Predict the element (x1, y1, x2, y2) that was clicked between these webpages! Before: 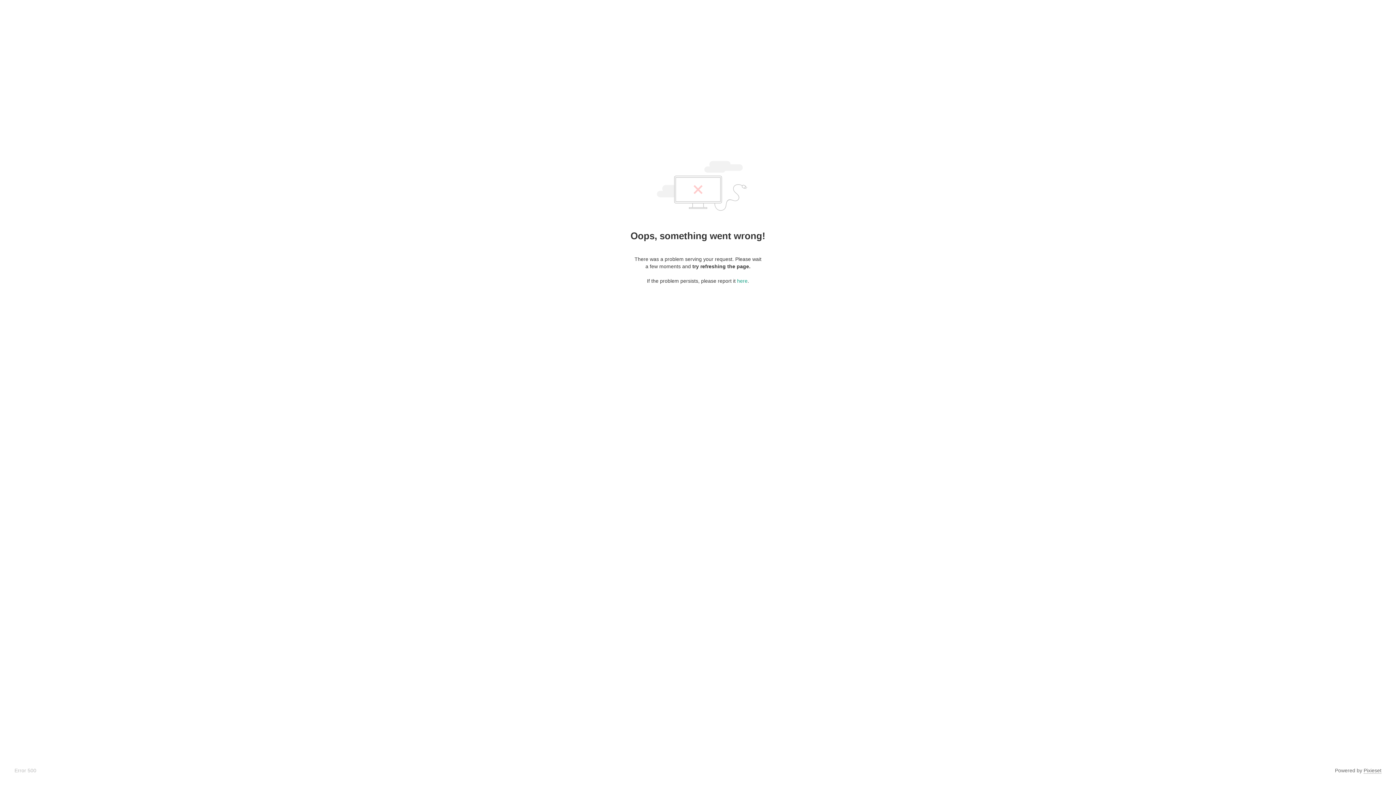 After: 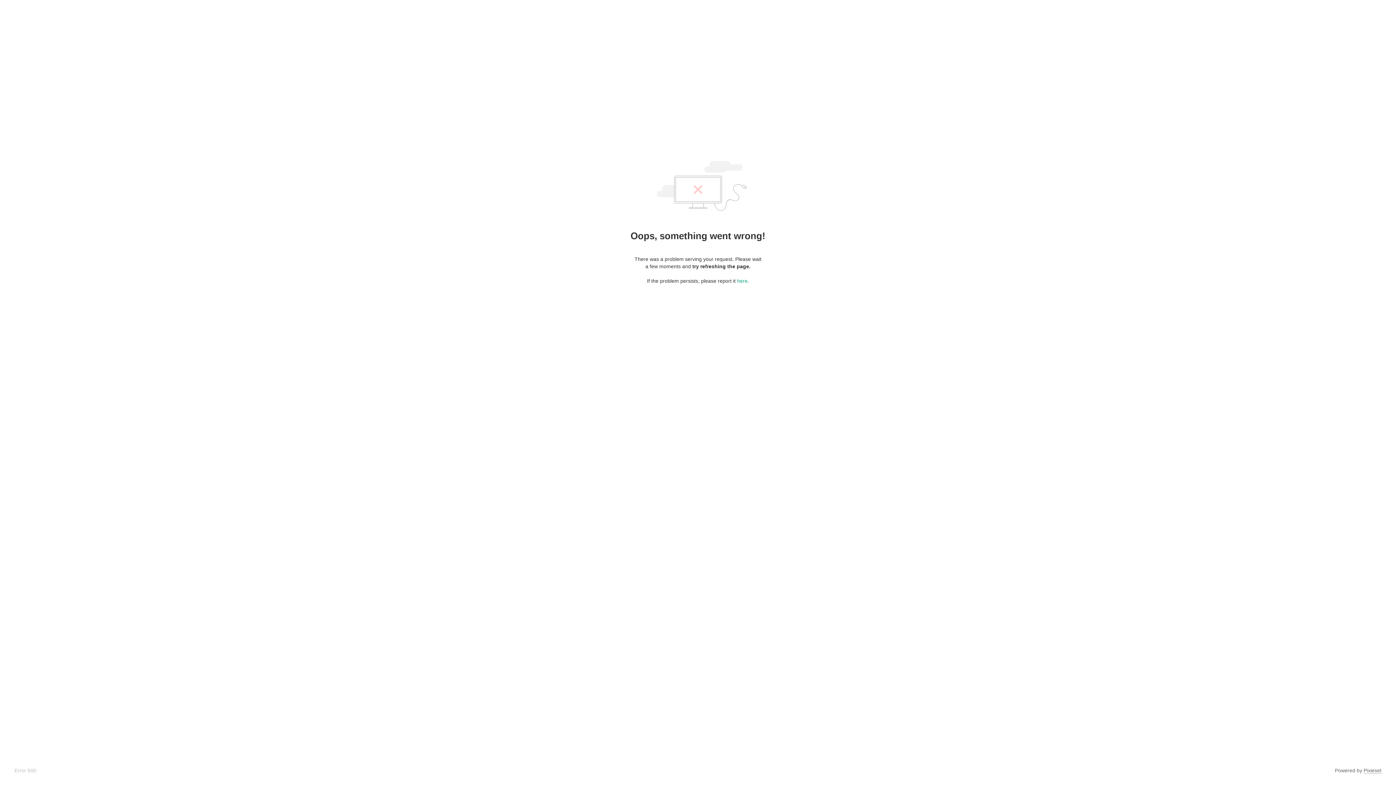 Action: label: Pixieset bbox: (1364, 768, 1381, 774)